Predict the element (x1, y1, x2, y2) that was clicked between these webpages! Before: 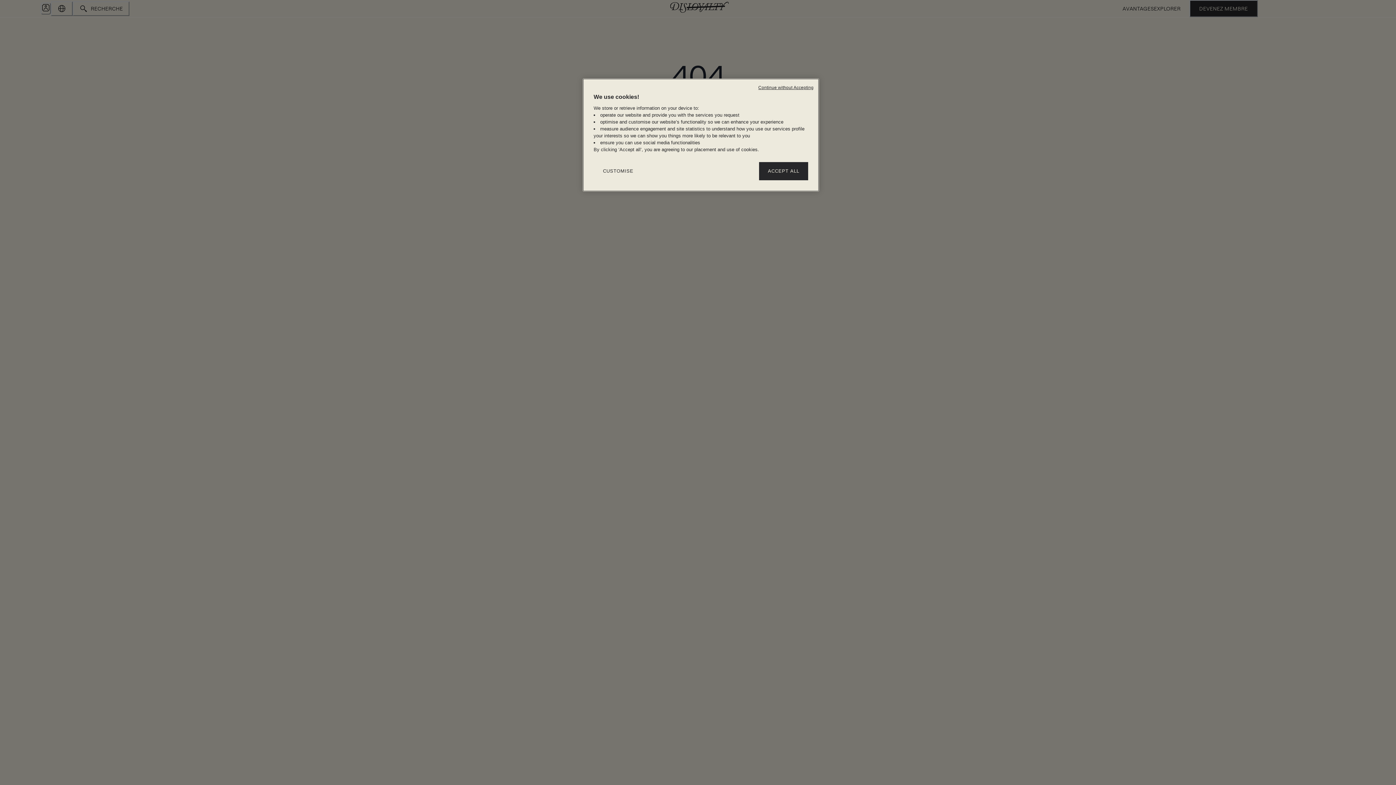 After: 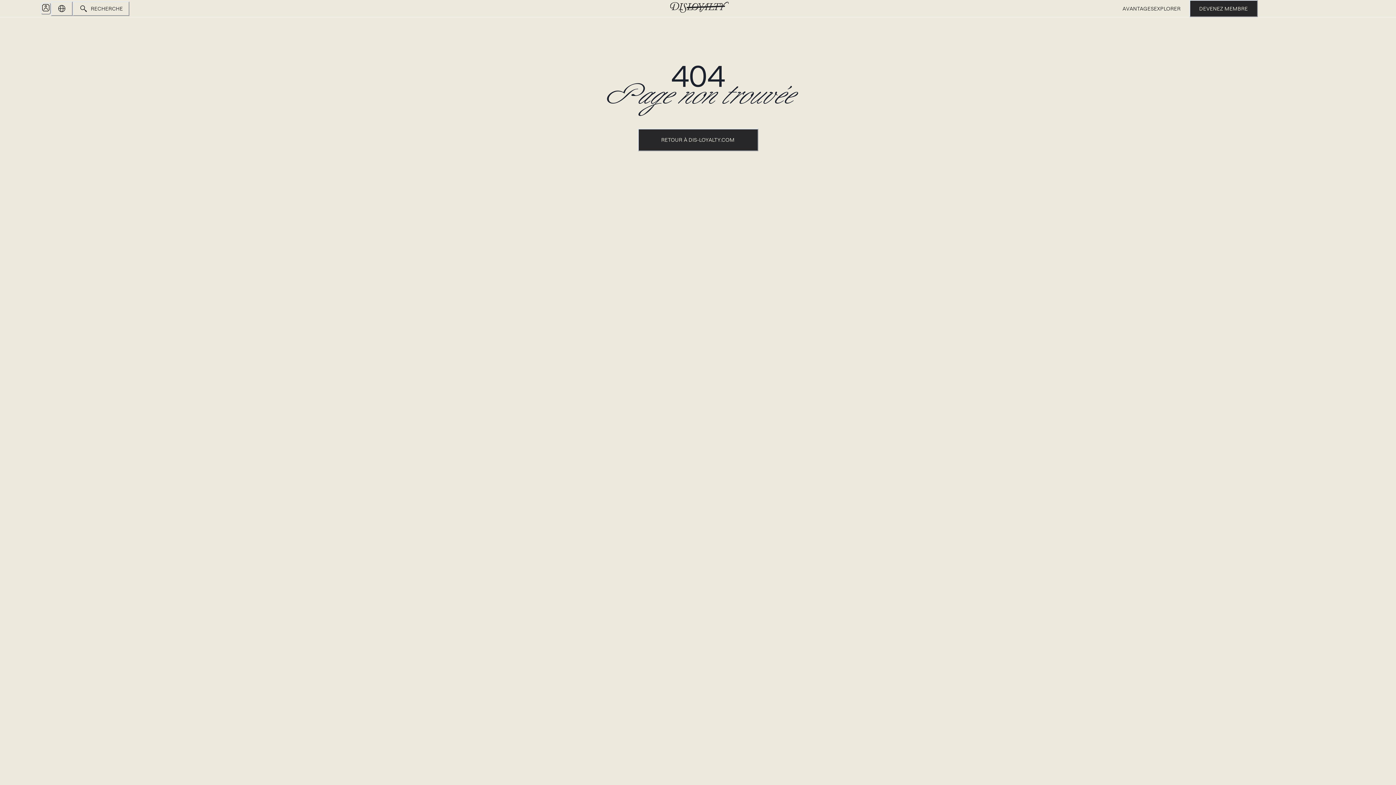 Action: label: ACCEPT ALL bbox: (759, 162, 808, 180)